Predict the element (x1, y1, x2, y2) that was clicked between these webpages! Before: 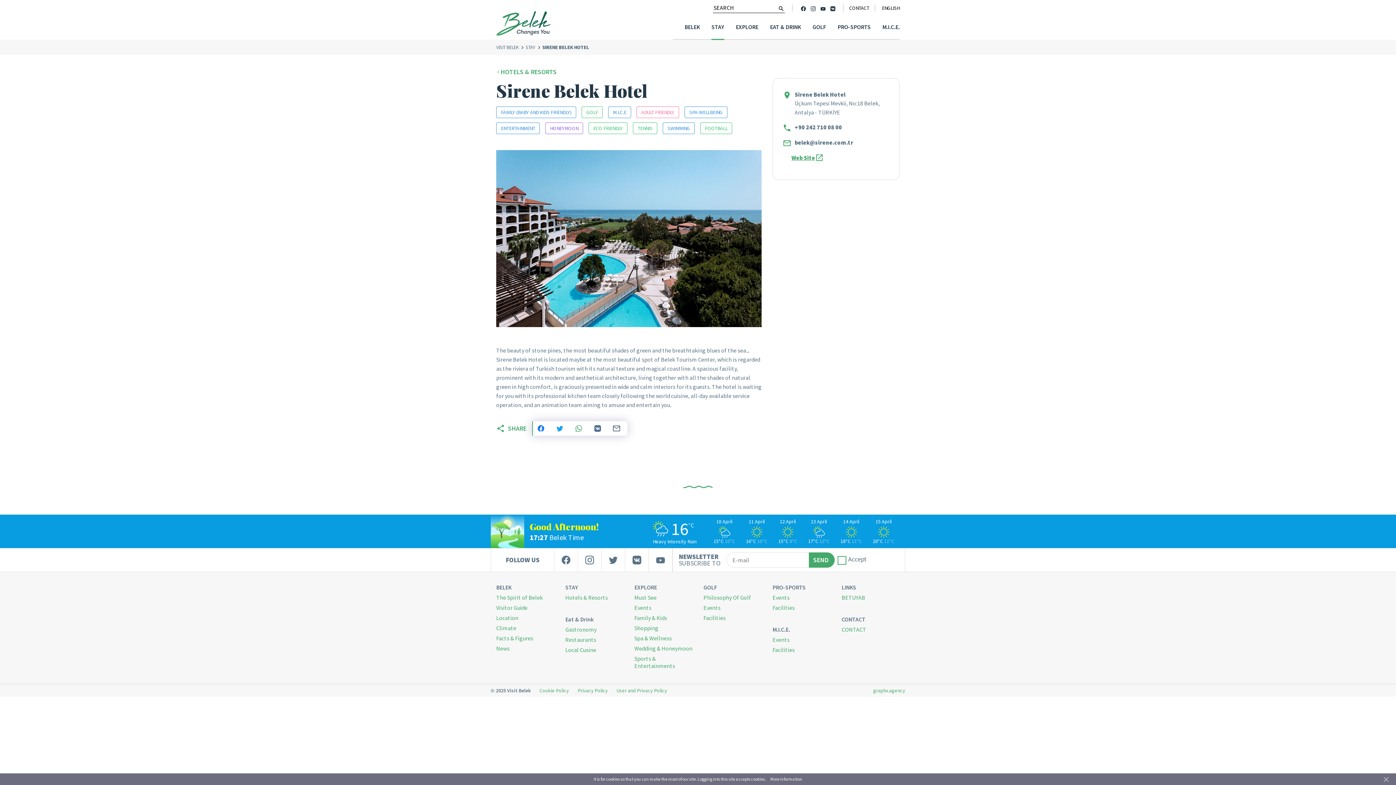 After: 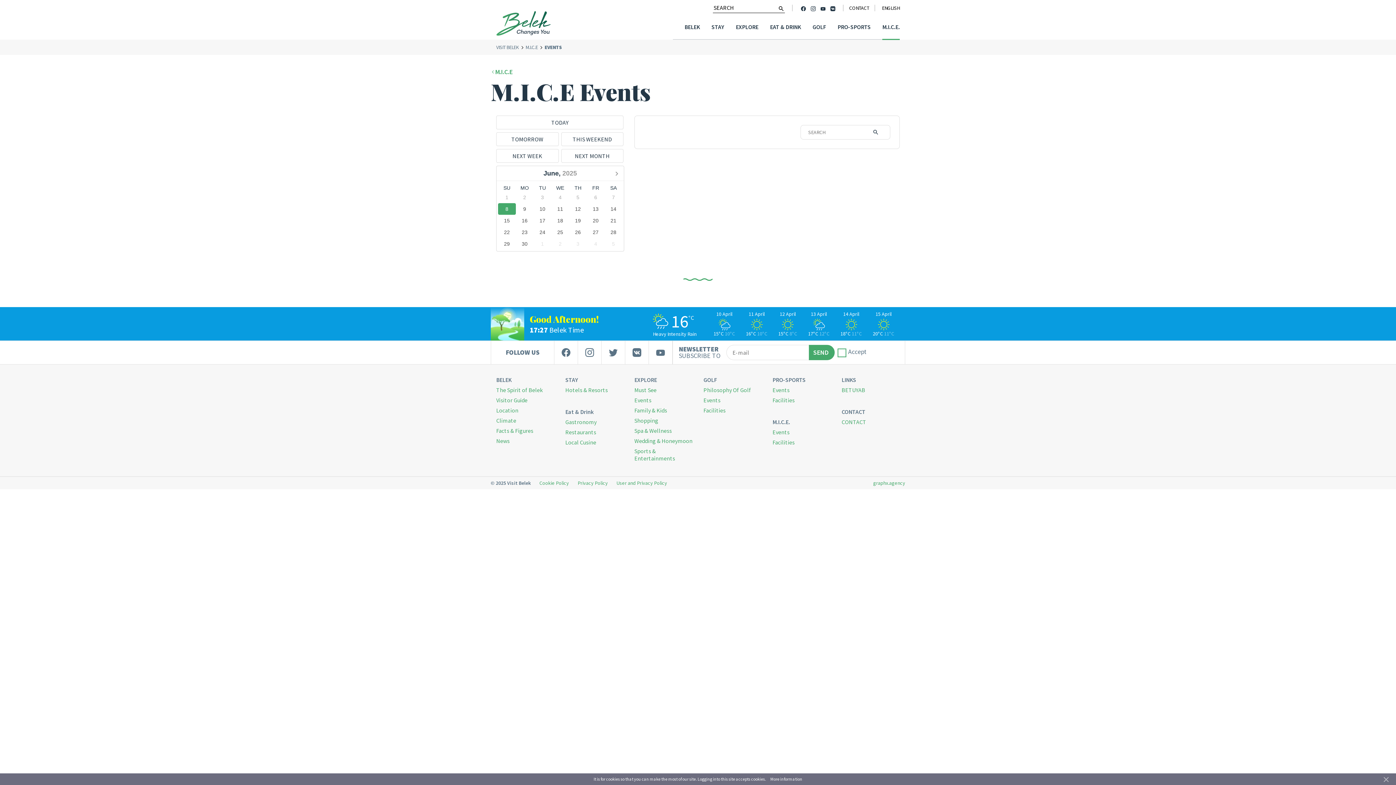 Action: bbox: (772, 636, 789, 643) label: Events